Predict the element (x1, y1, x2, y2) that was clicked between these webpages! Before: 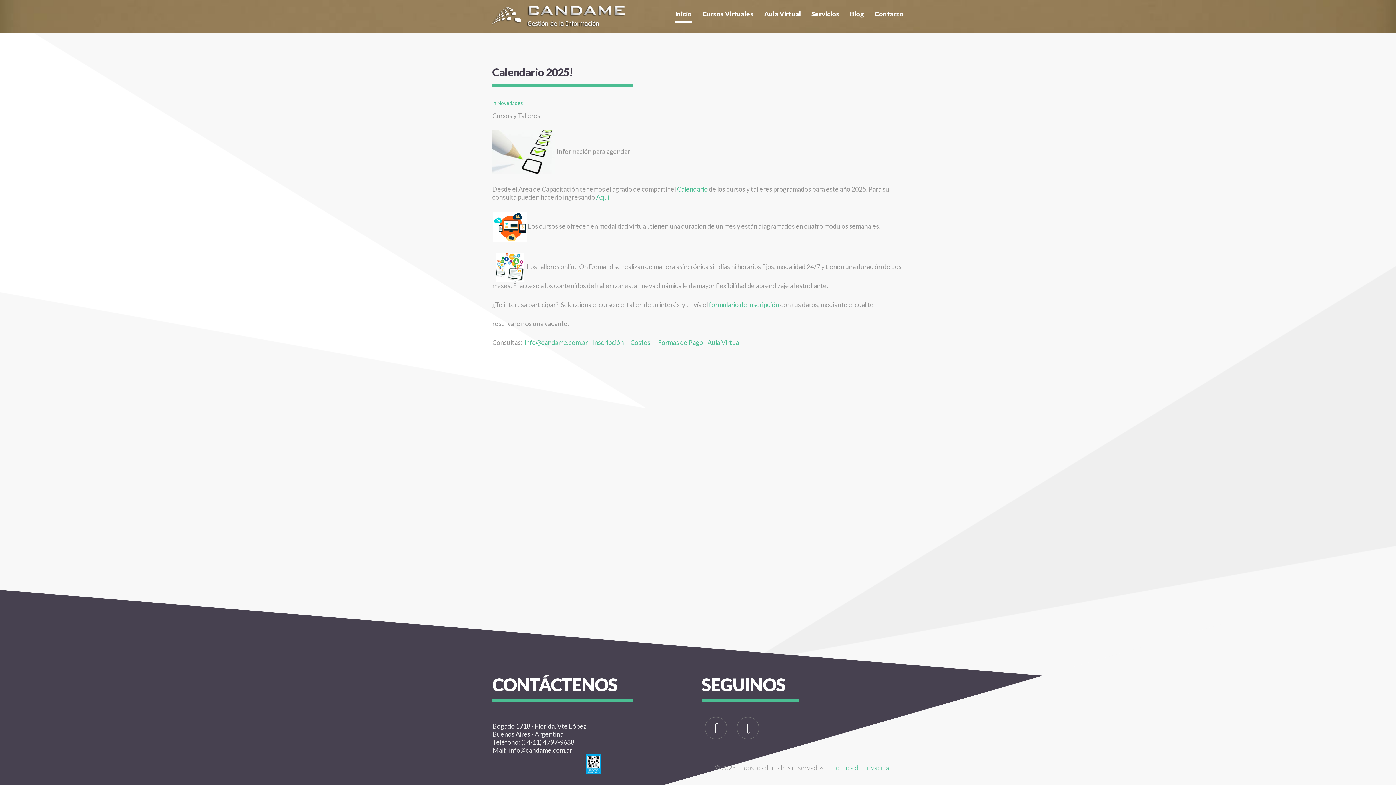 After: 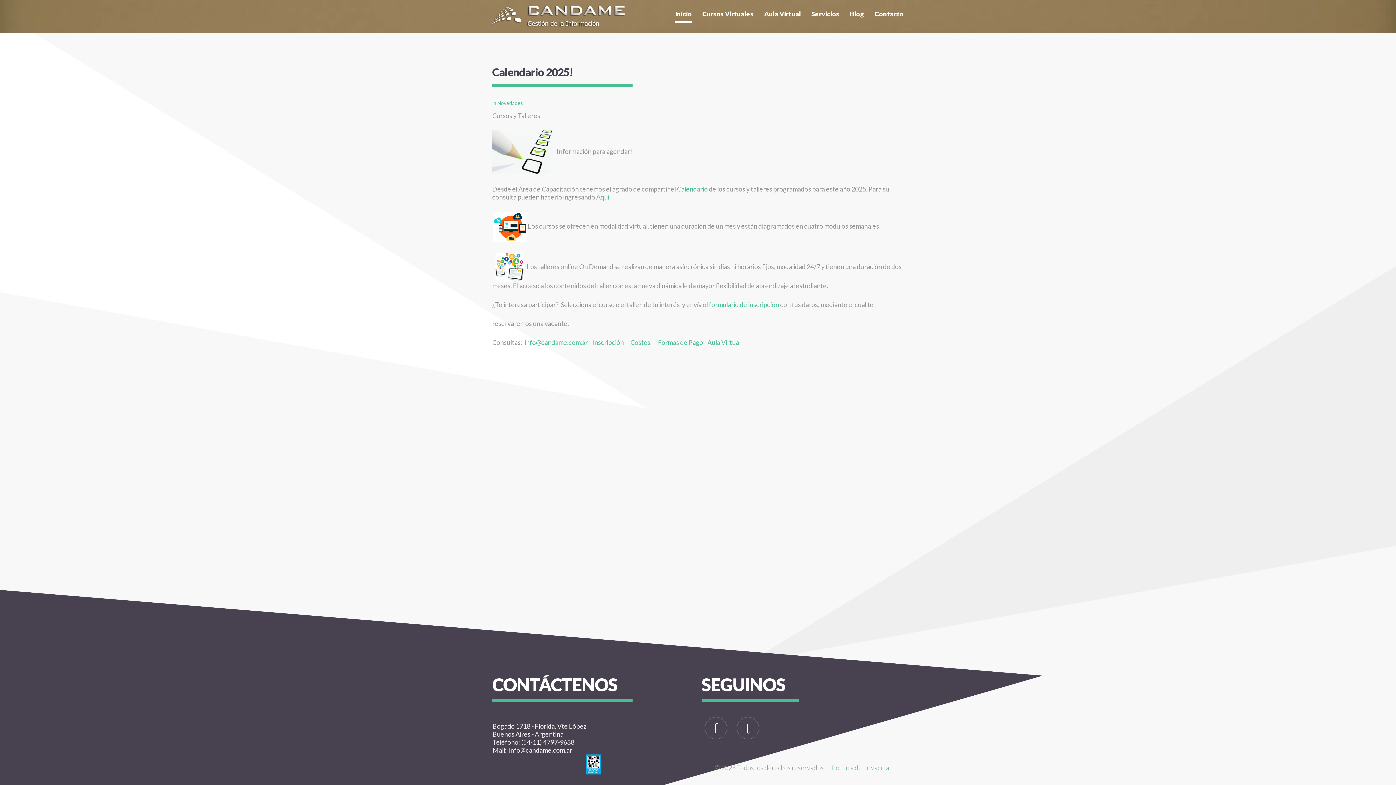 Action: bbox: (586, 762, 601, 766)